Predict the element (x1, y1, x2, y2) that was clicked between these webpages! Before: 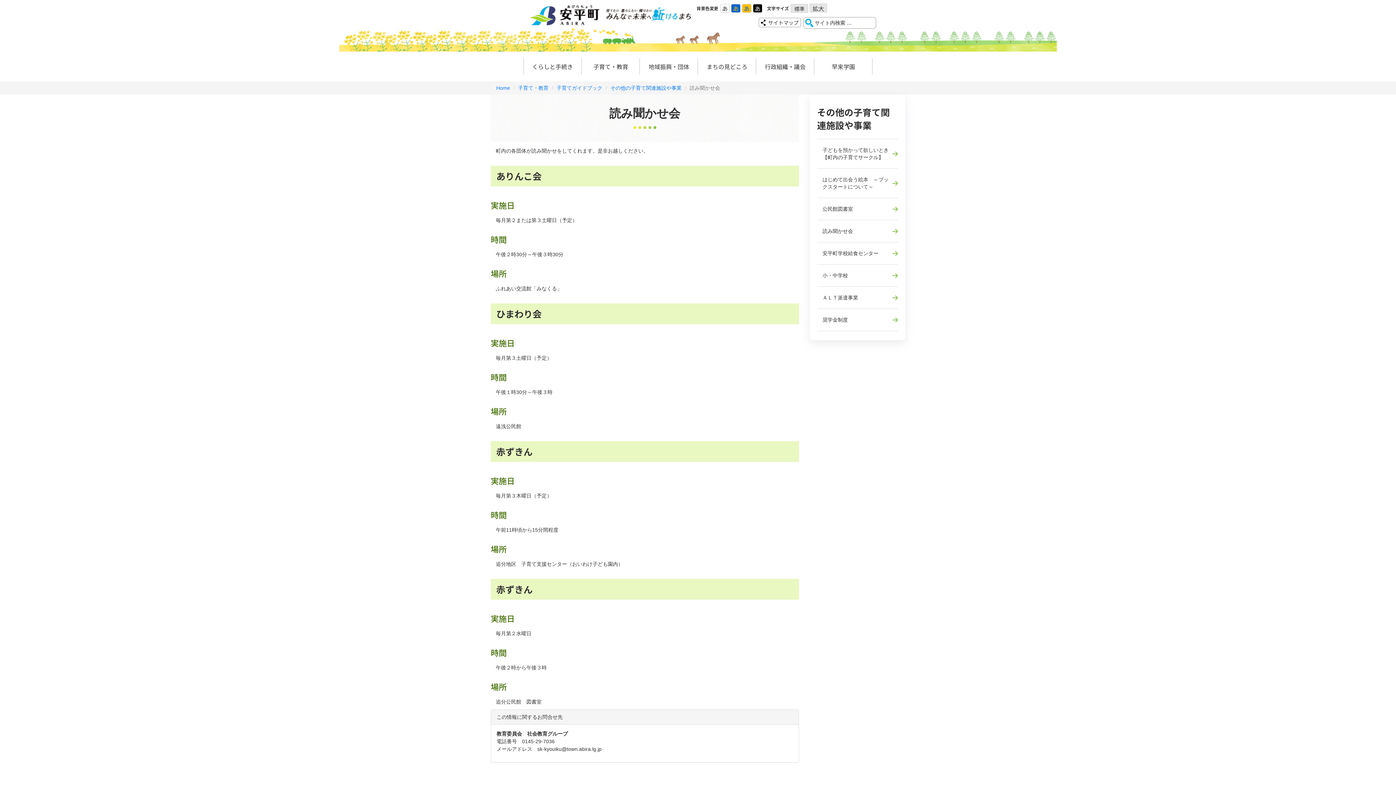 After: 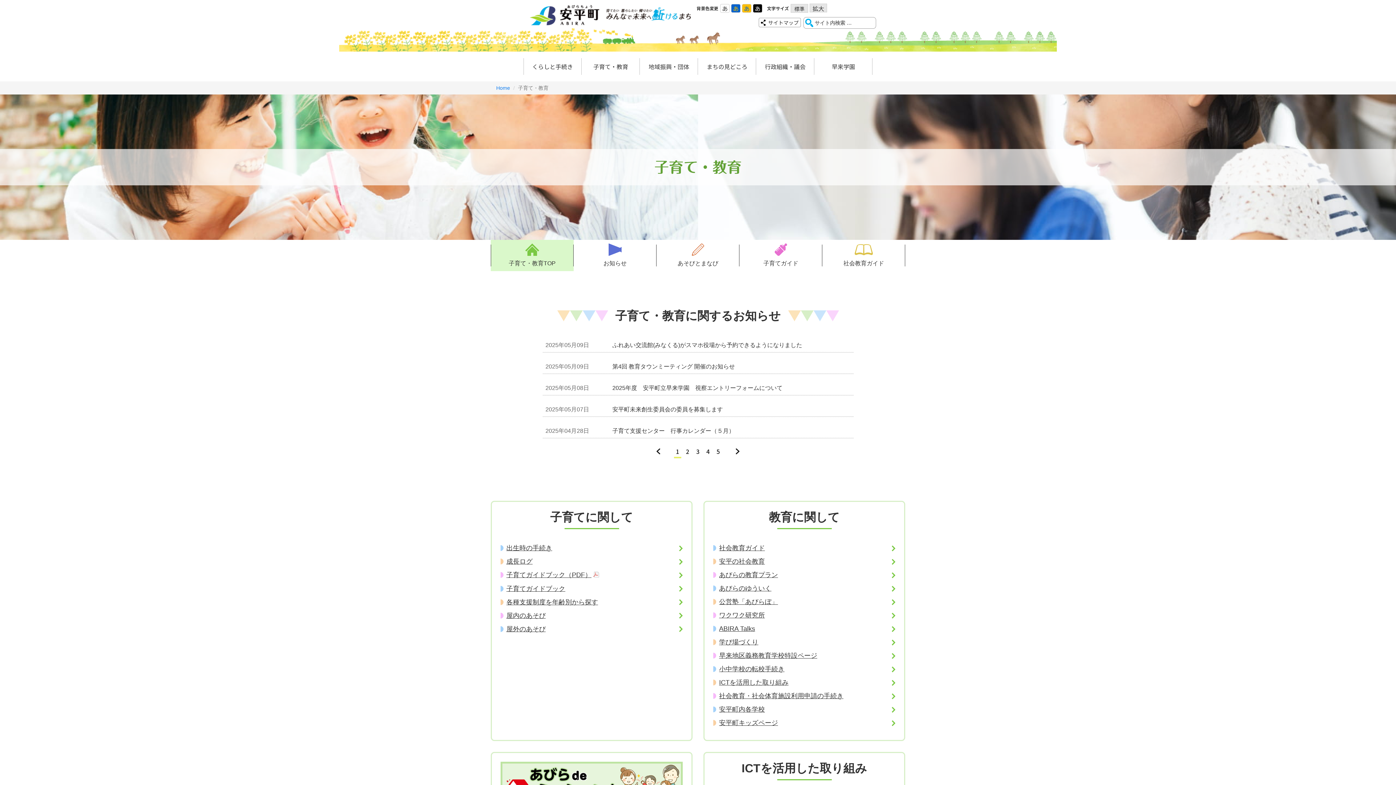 Action: label: 子育て・教育 bbox: (518, 85, 548, 90)